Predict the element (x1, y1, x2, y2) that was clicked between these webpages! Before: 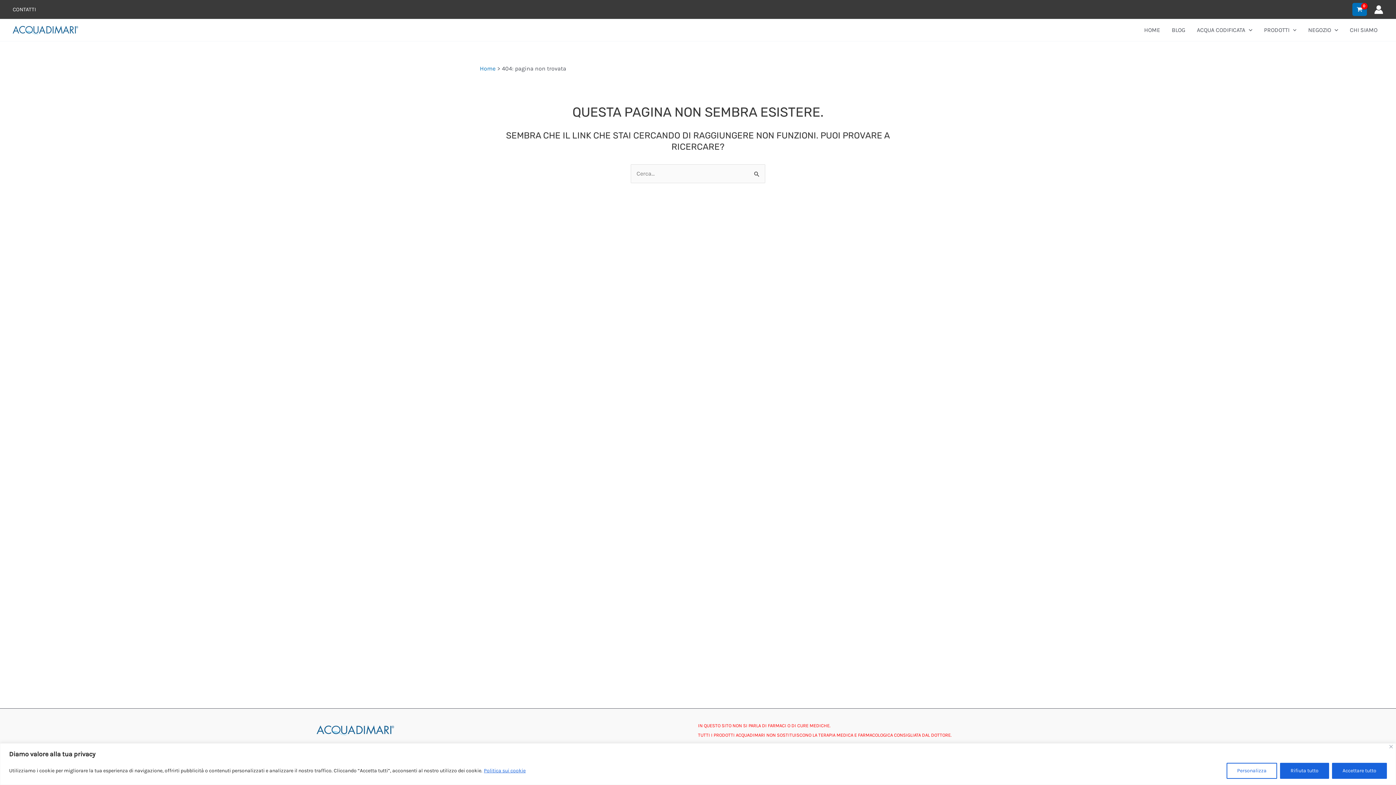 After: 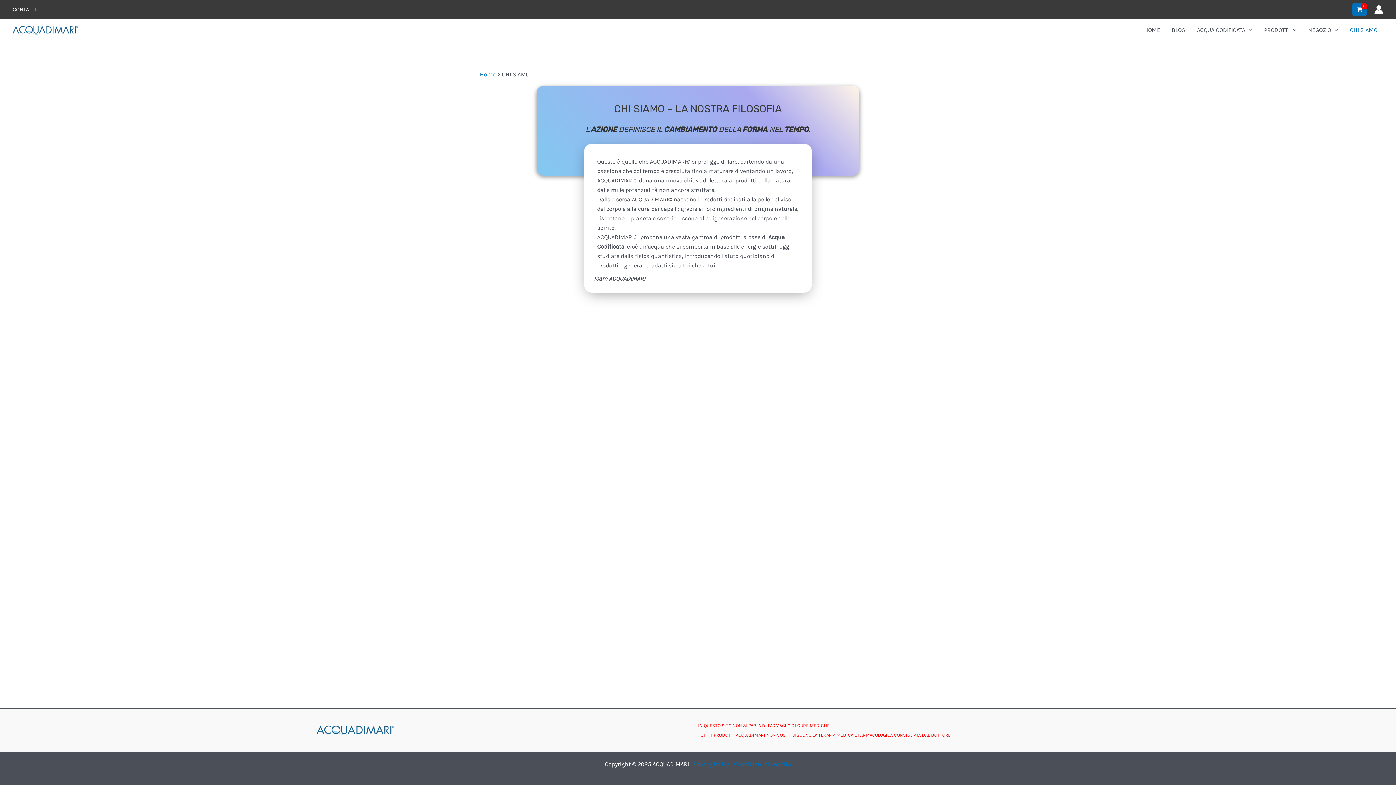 Action: label: CHI SIAMO bbox: (1344, 19, 1383, 41)